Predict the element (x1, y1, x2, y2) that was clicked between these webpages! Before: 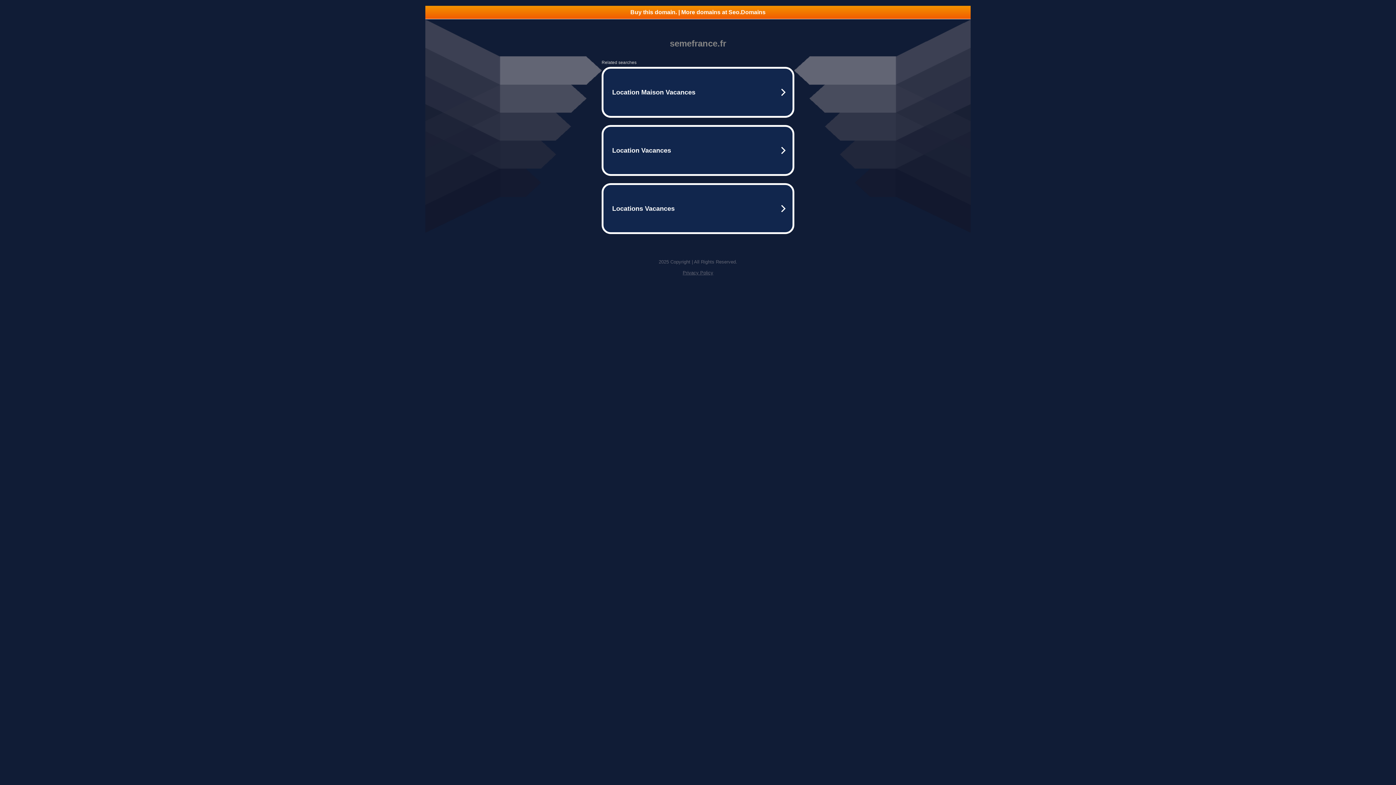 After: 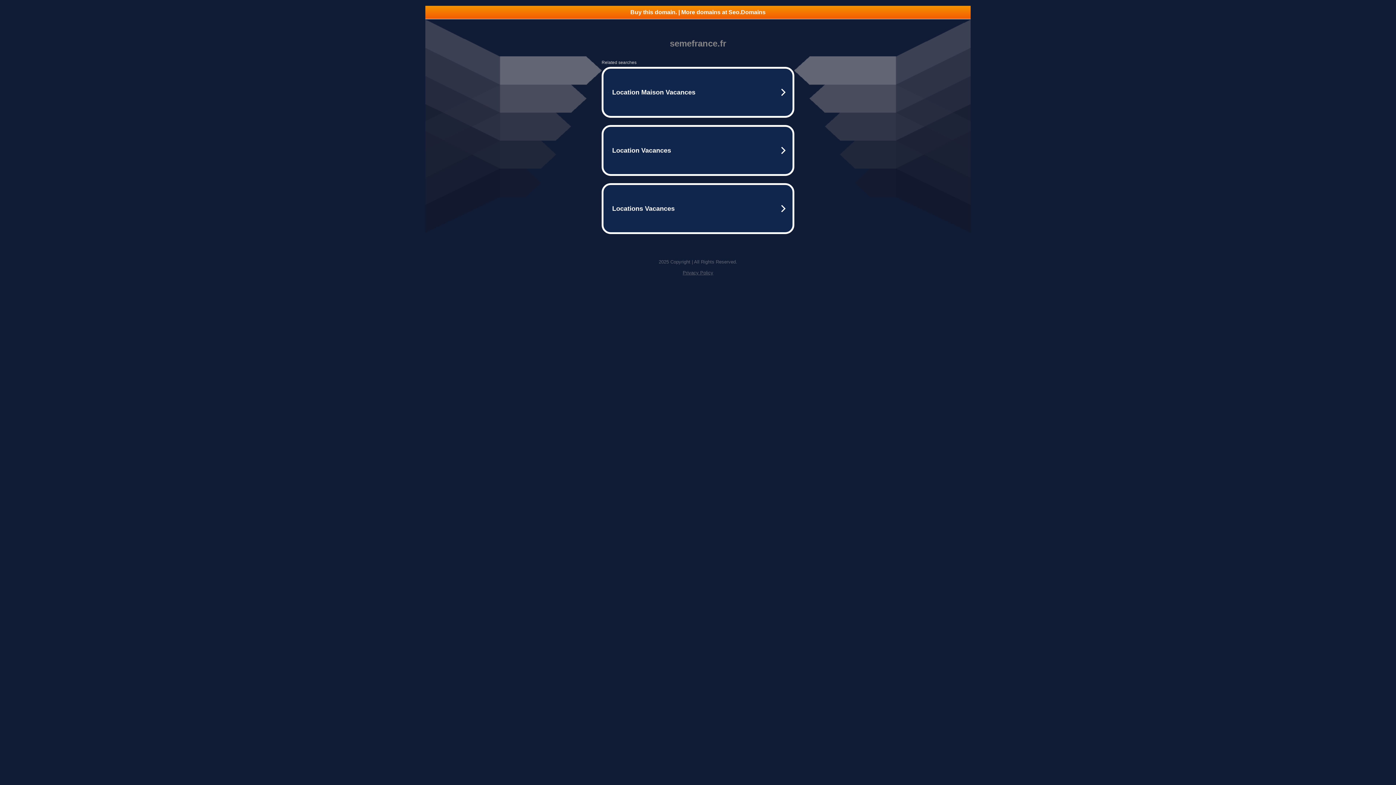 Action: label: Buy this domain. | More domains at Seo.Domains bbox: (425, 5, 970, 18)